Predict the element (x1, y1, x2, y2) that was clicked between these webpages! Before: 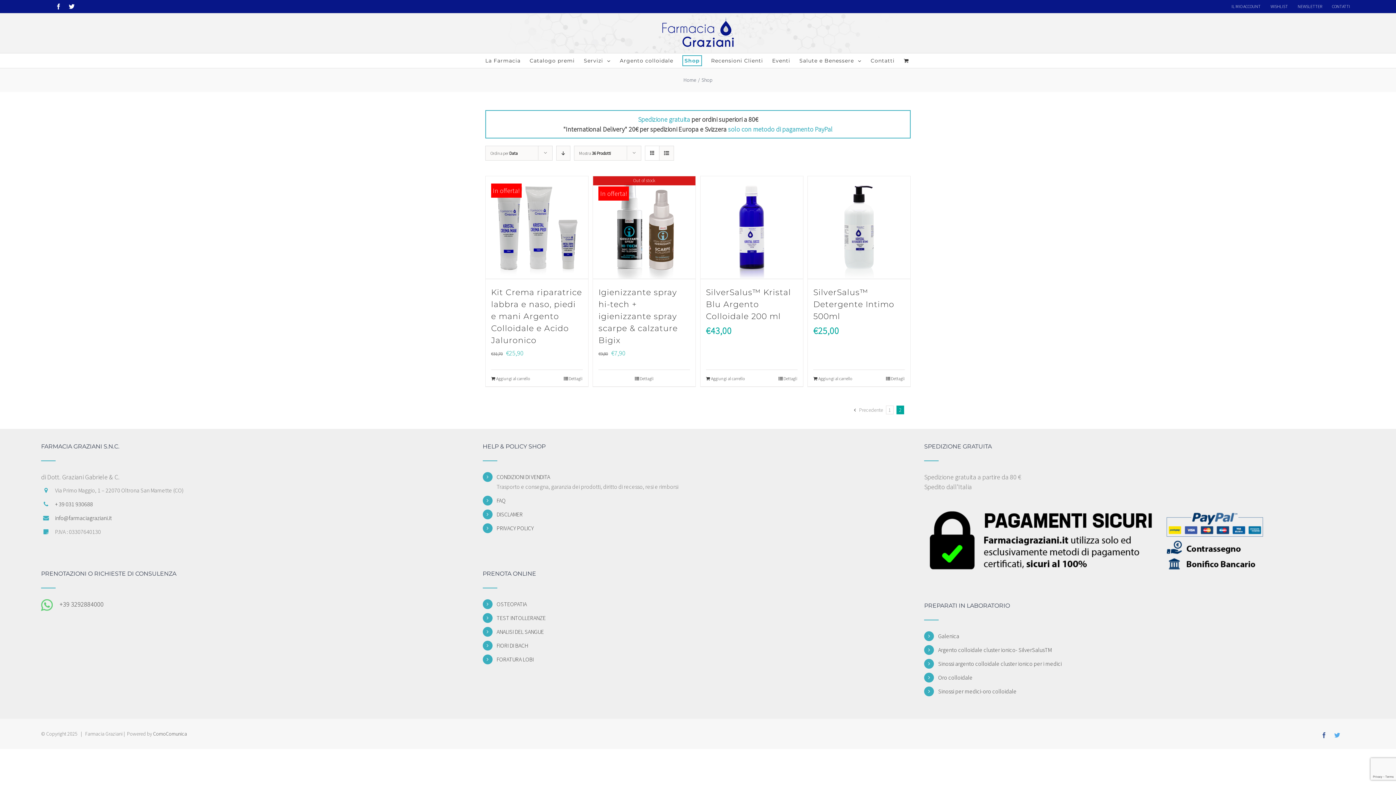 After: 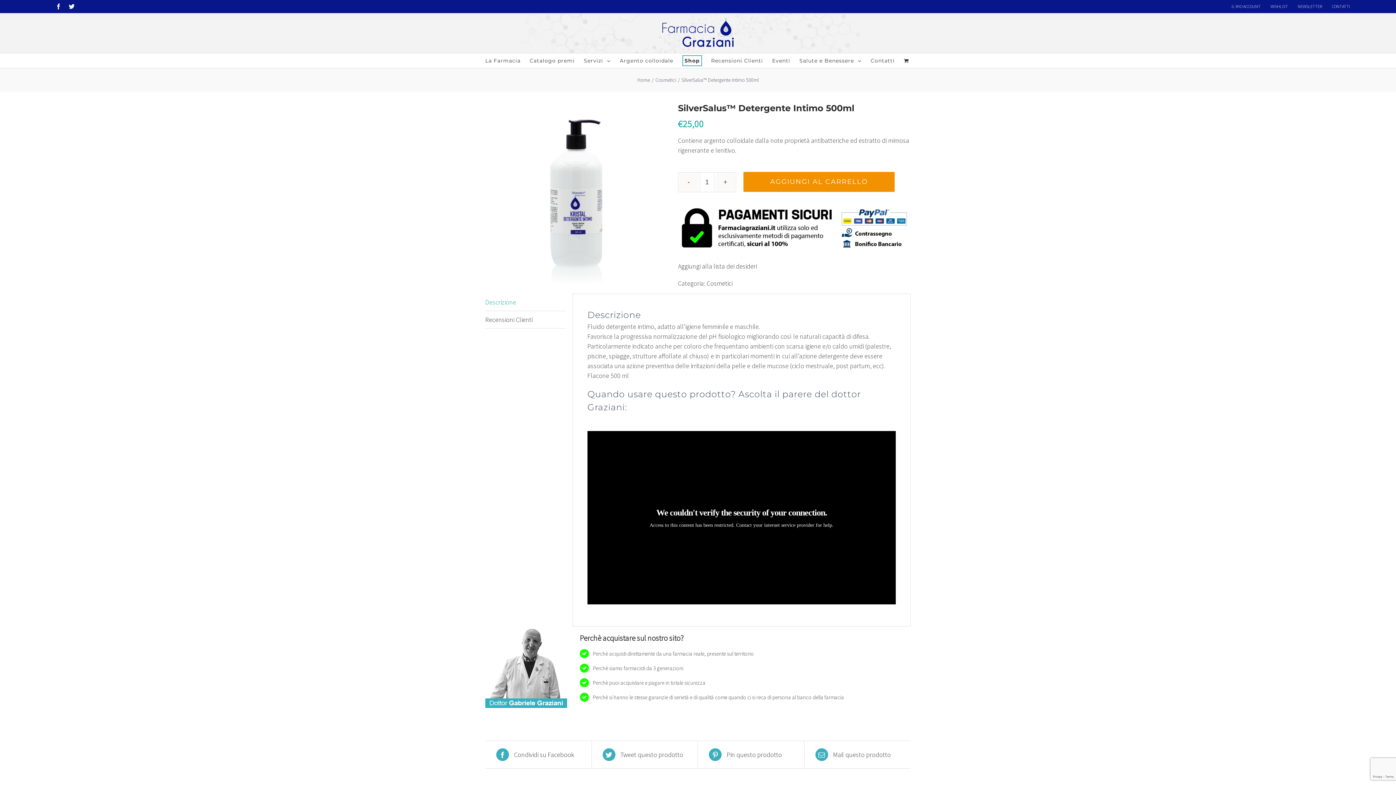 Action: bbox: (808, 176, 910, 279) label: SilverSalus™ Detergente Intimo 500ml